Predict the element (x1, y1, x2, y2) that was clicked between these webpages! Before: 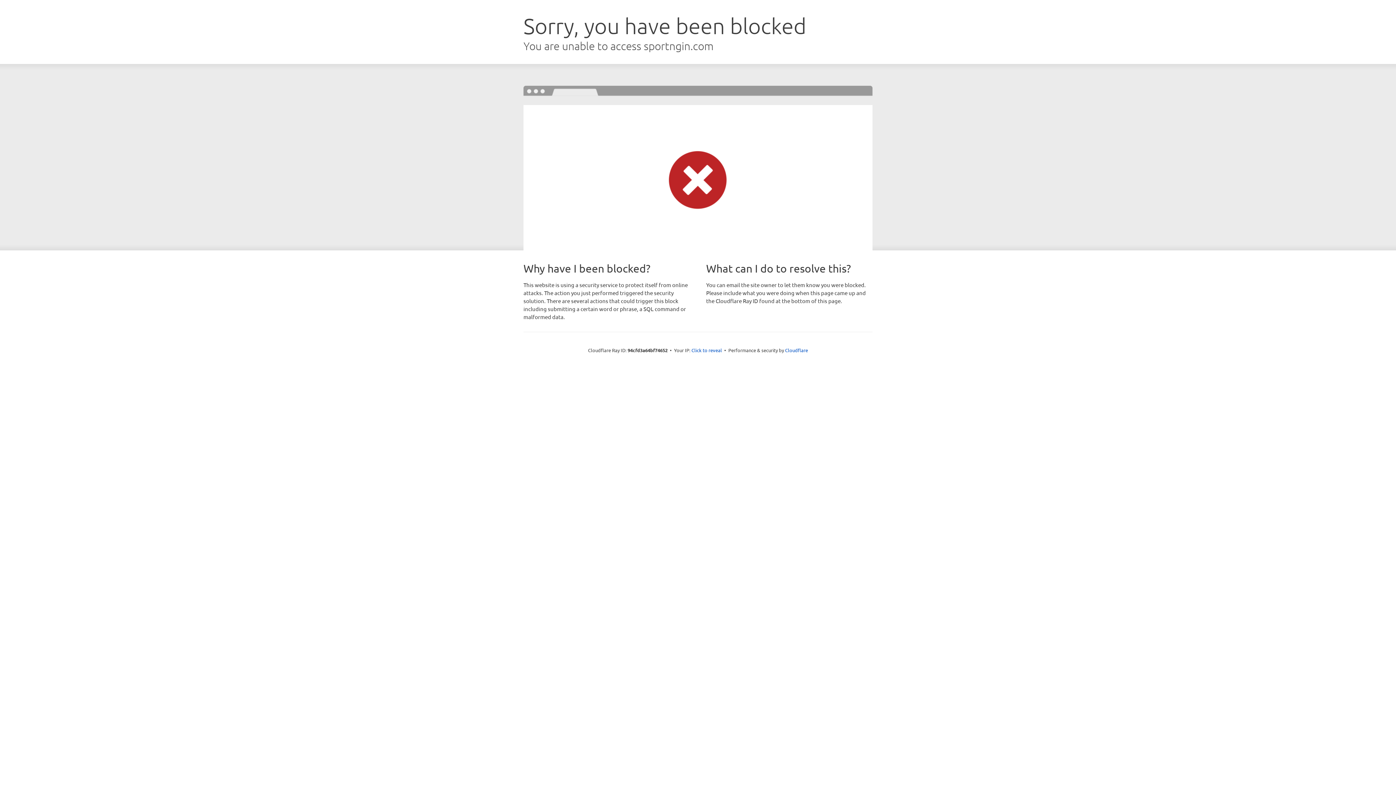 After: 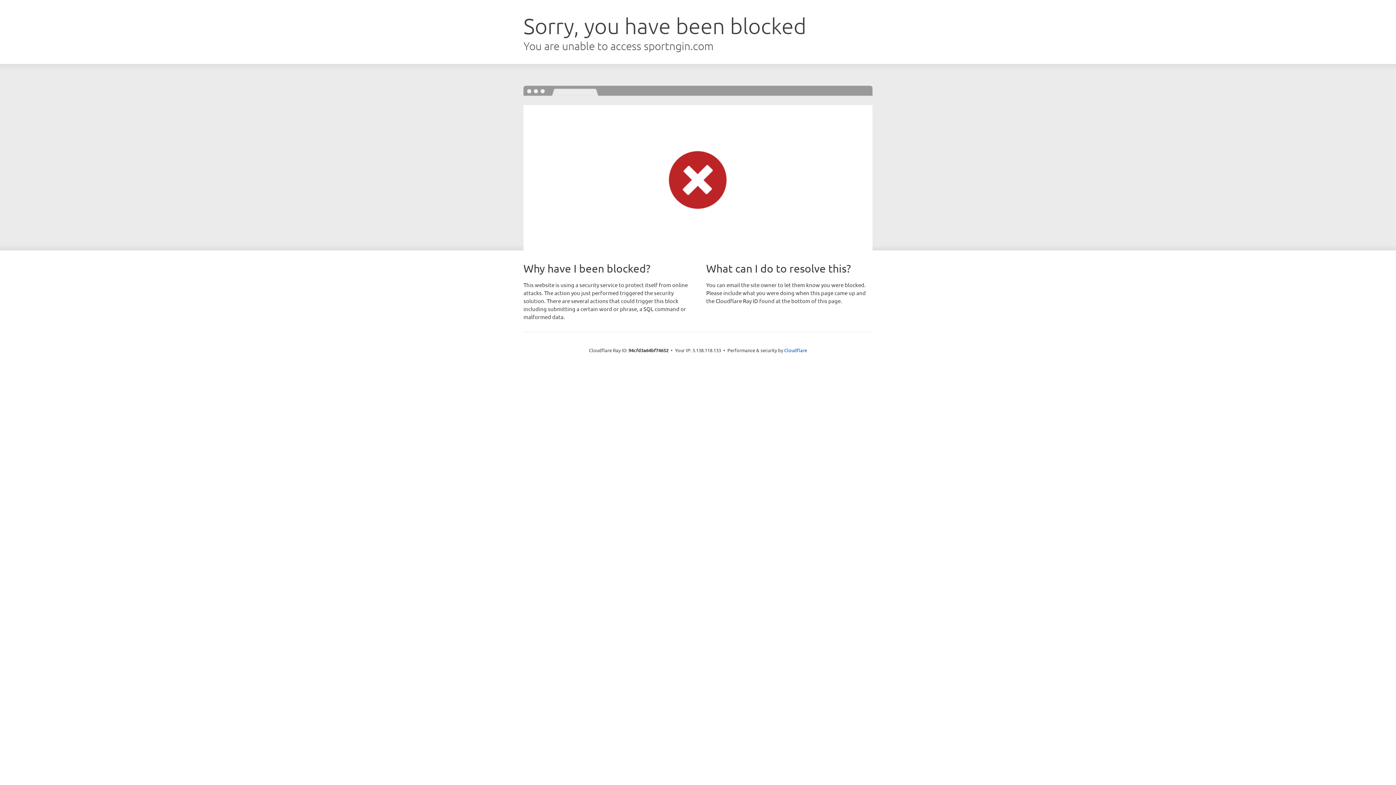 Action: label: Click to reveal bbox: (691, 346, 722, 353)